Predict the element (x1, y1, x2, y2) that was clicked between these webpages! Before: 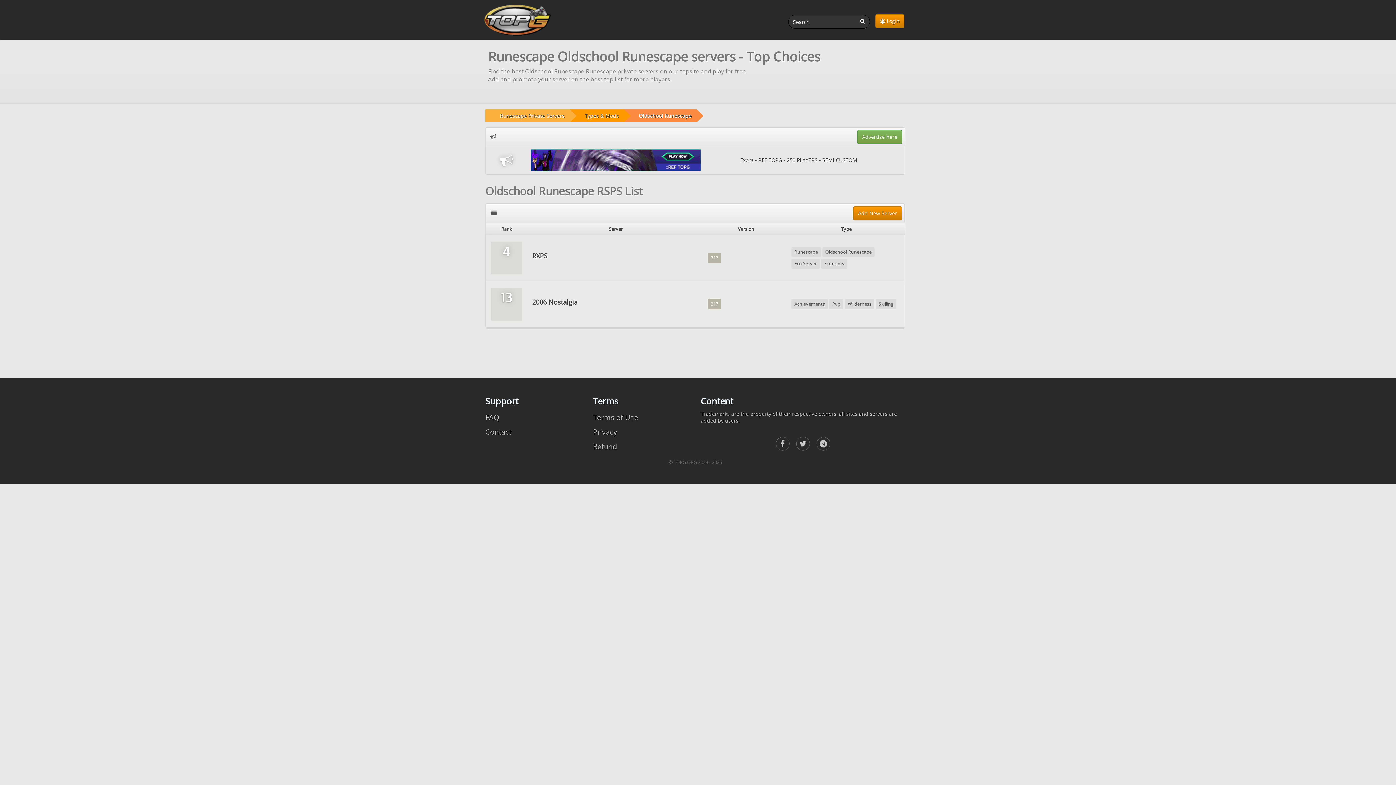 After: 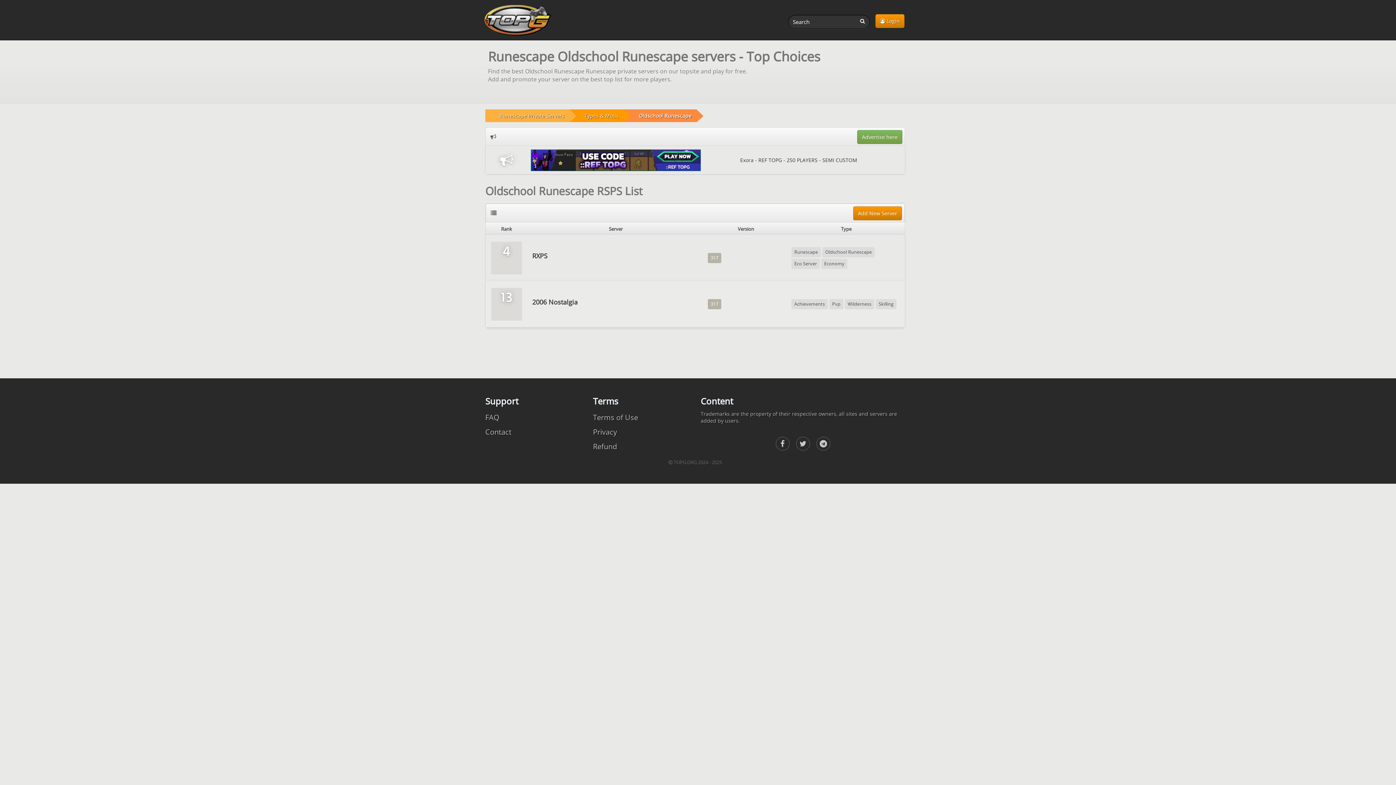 Action: bbox: (858, 17, 867, 24)